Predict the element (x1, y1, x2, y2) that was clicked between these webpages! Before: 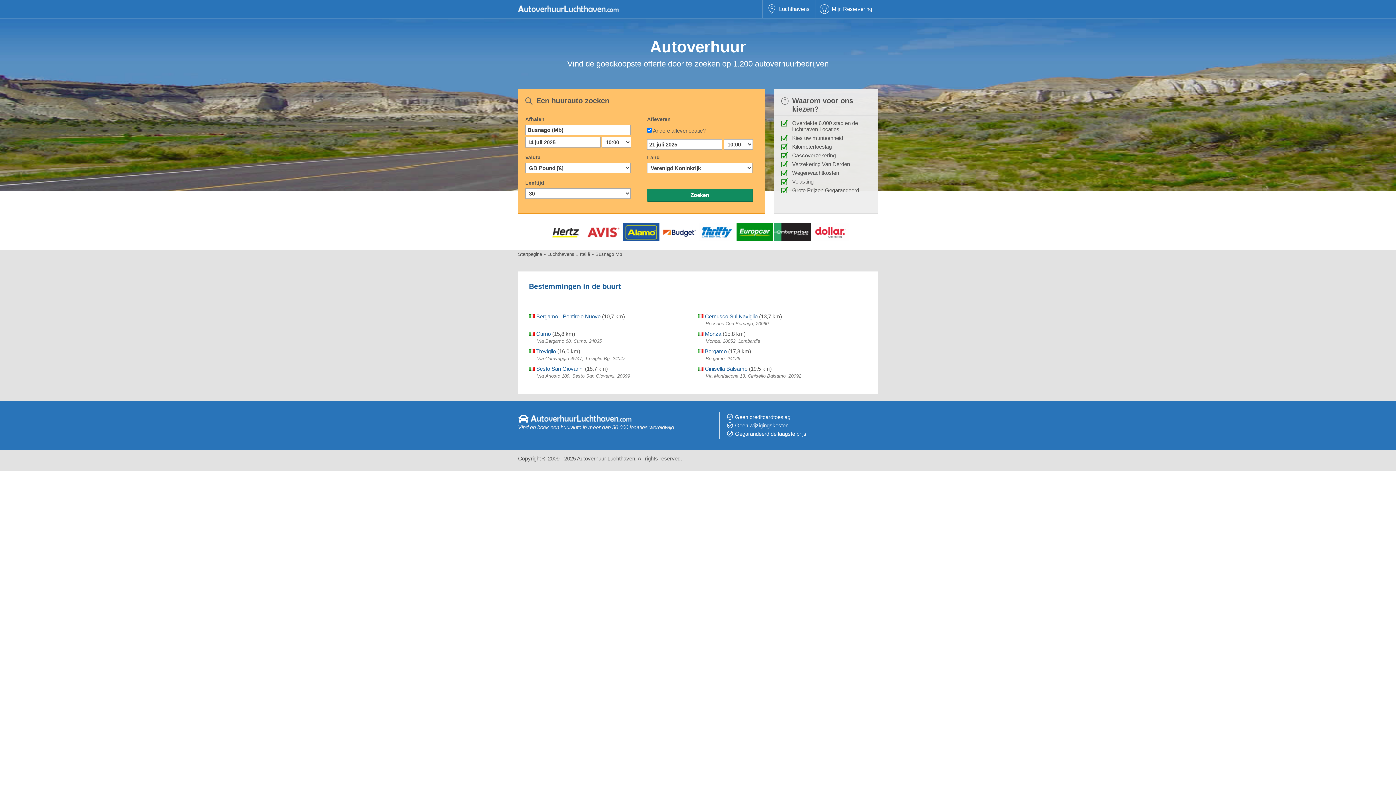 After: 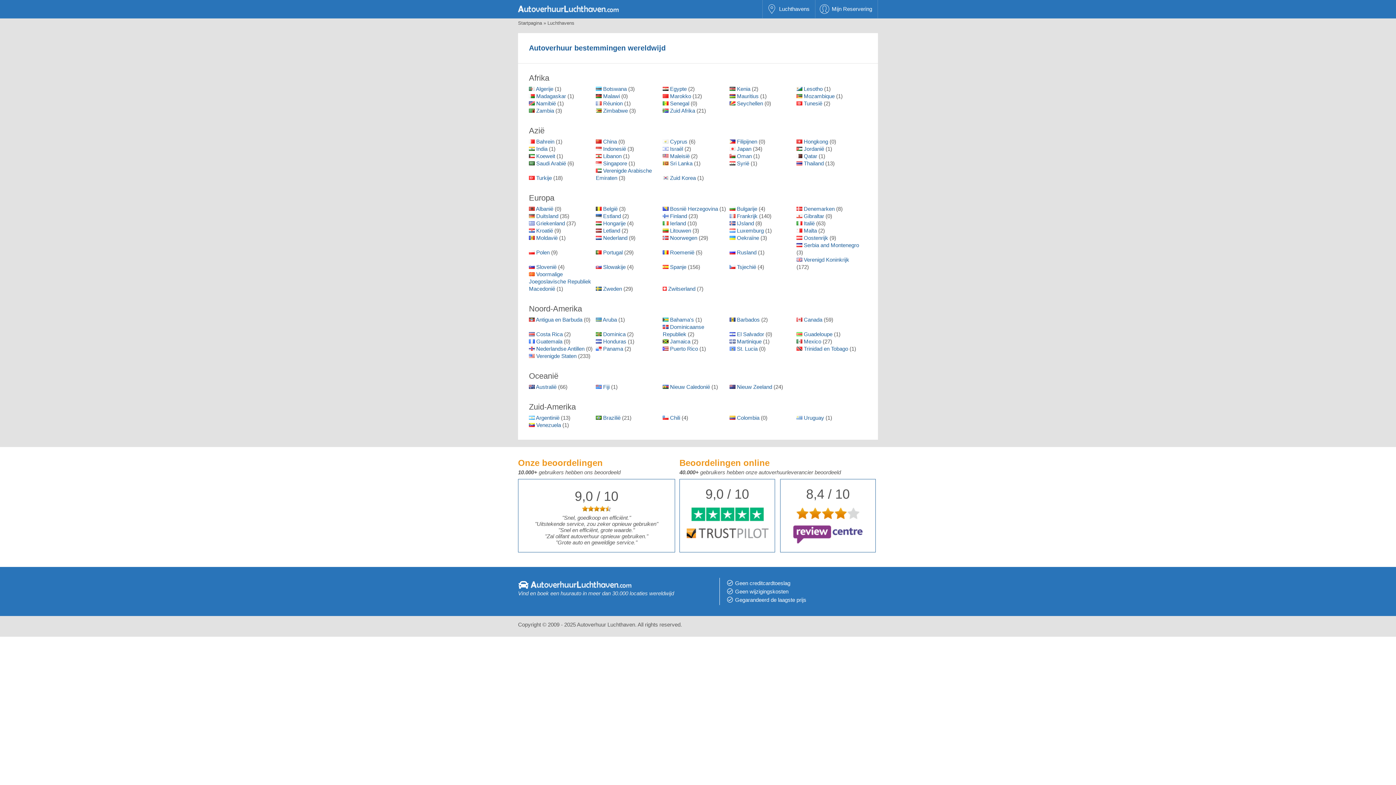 Action: bbox: (762, 0, 815, 18) label: Luchthavens